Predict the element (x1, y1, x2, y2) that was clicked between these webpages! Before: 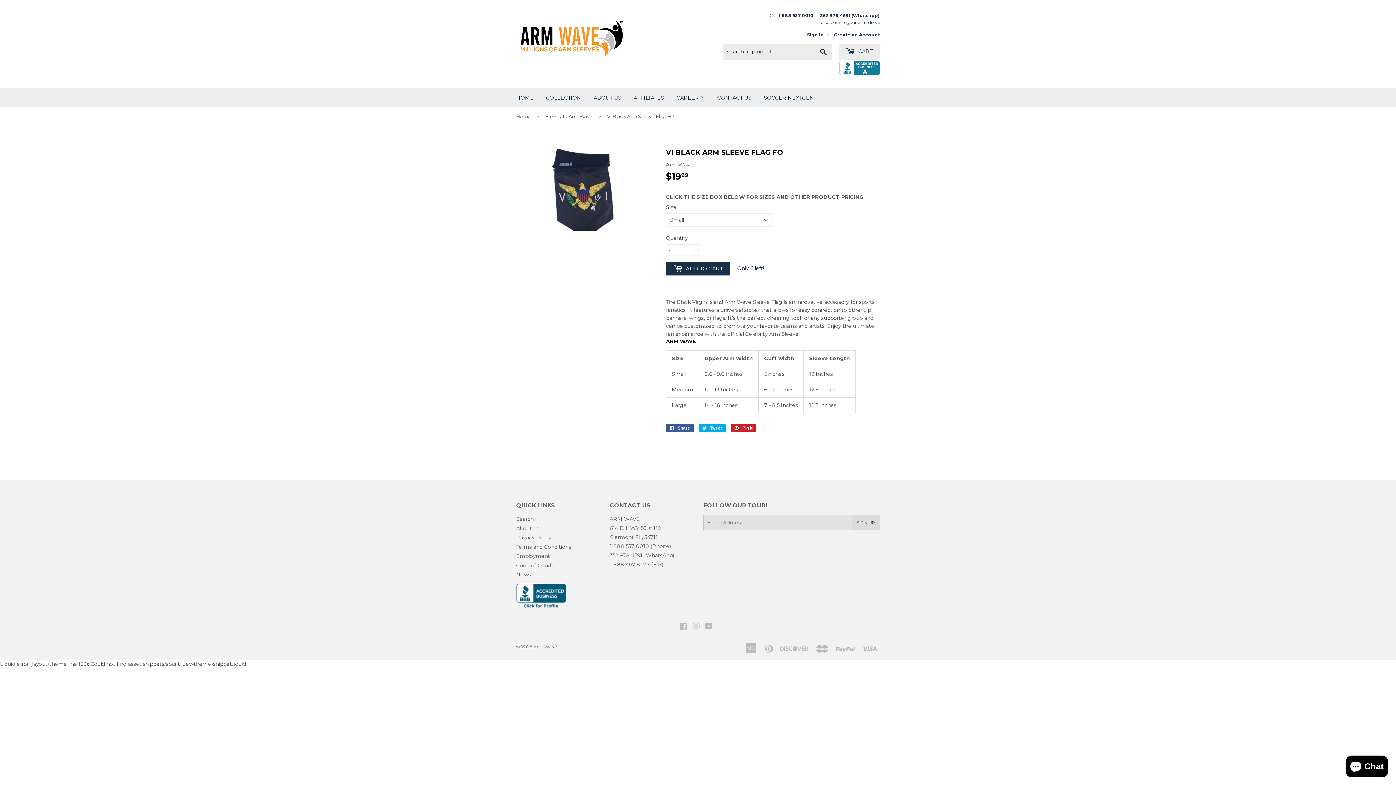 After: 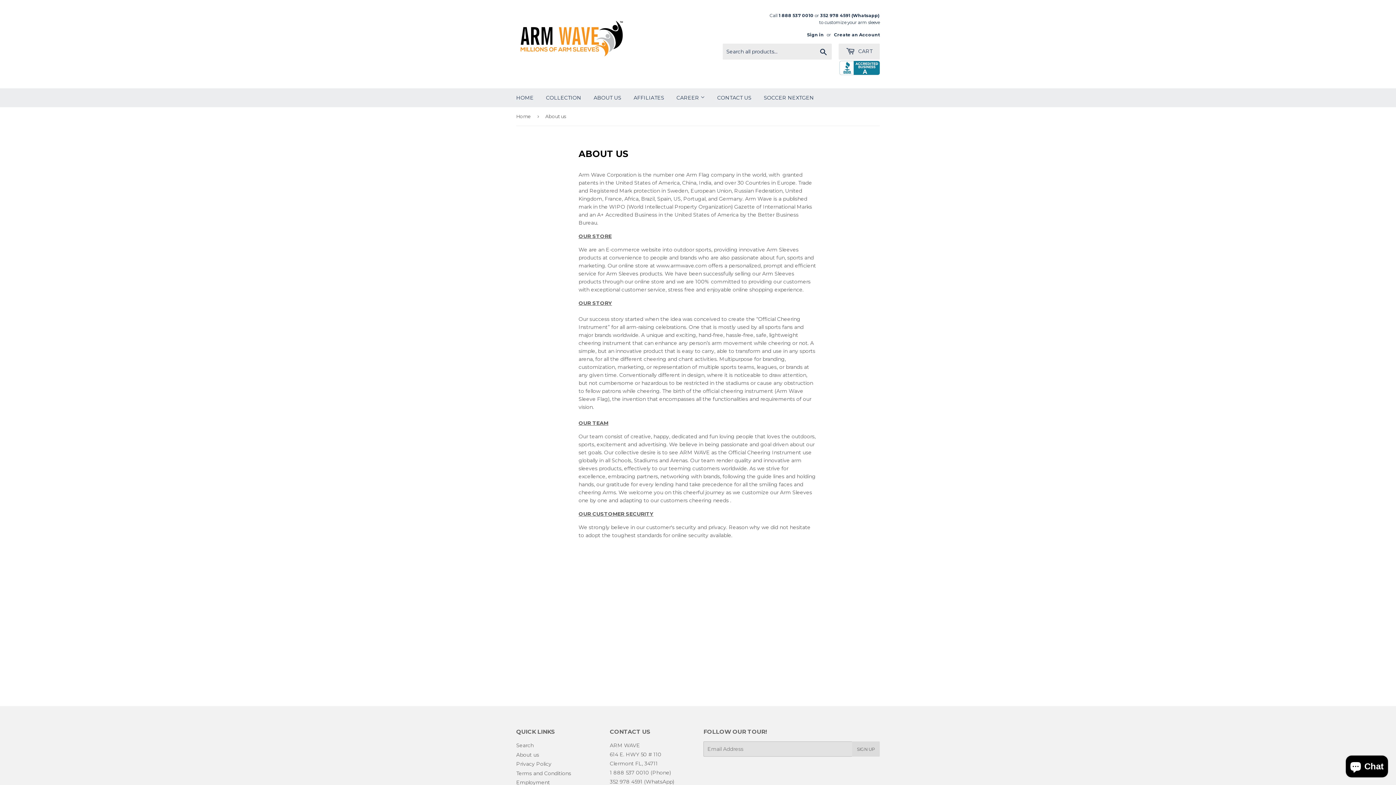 Action: label: ABOUT US bbox: (588, 88, 626, 107)